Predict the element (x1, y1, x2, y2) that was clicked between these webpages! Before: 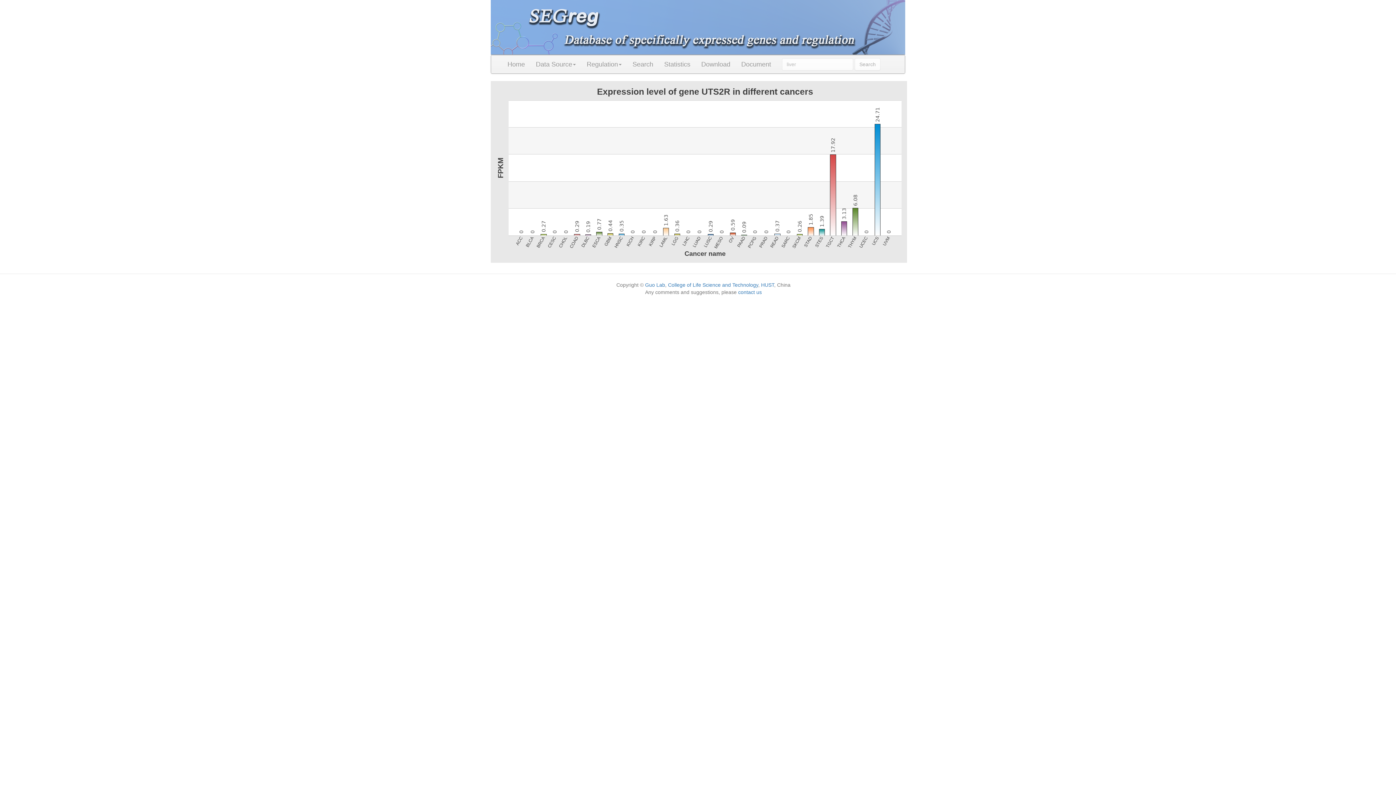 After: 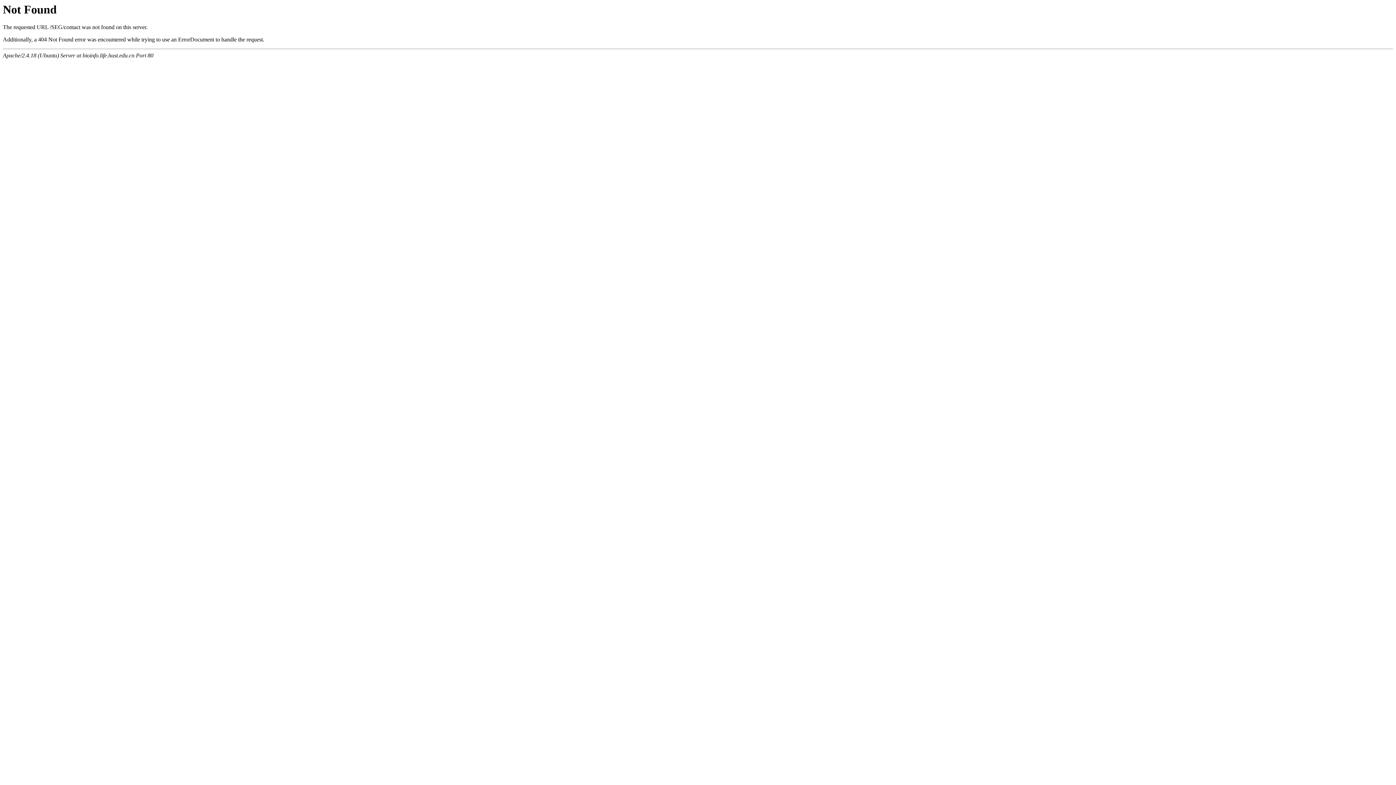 Action: label: contact us bbox: (738, 289, 762, 295)